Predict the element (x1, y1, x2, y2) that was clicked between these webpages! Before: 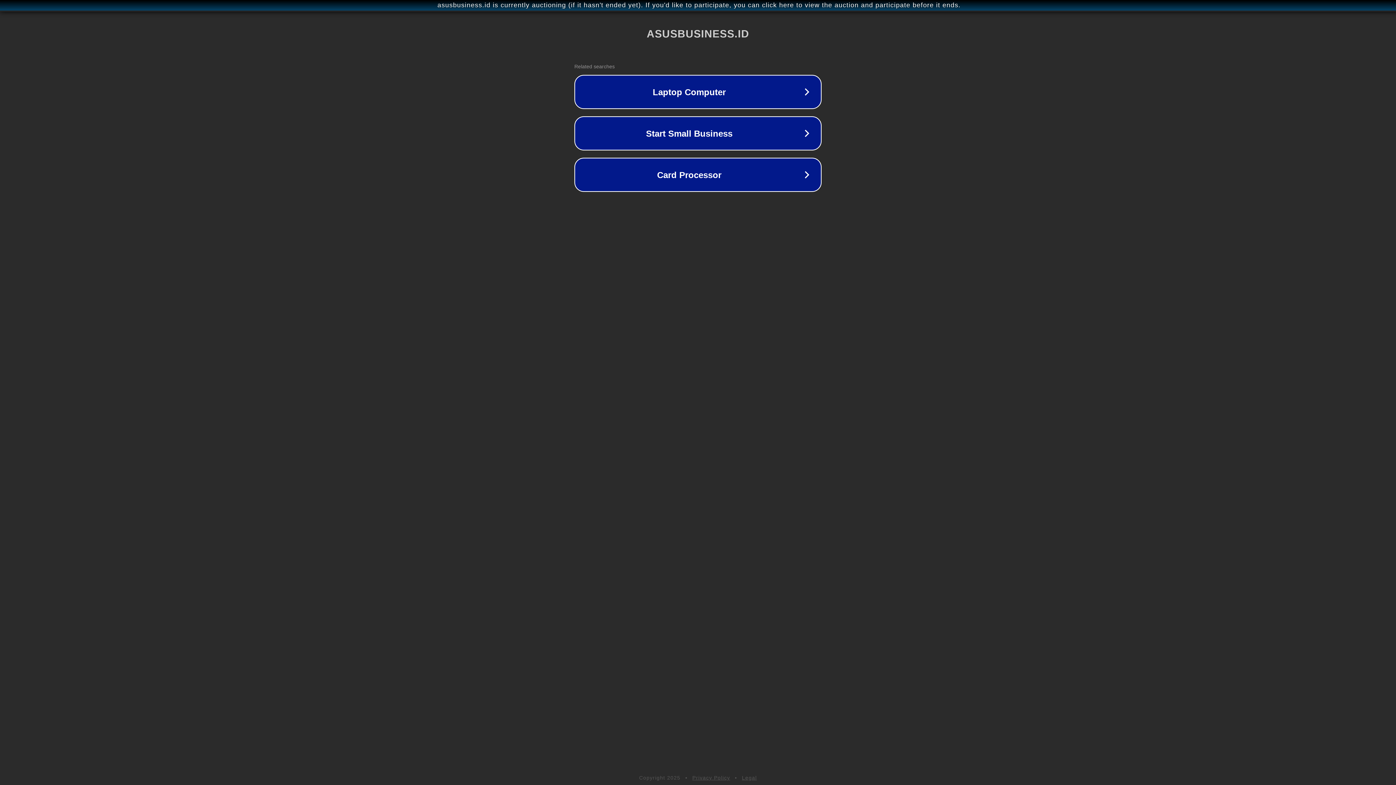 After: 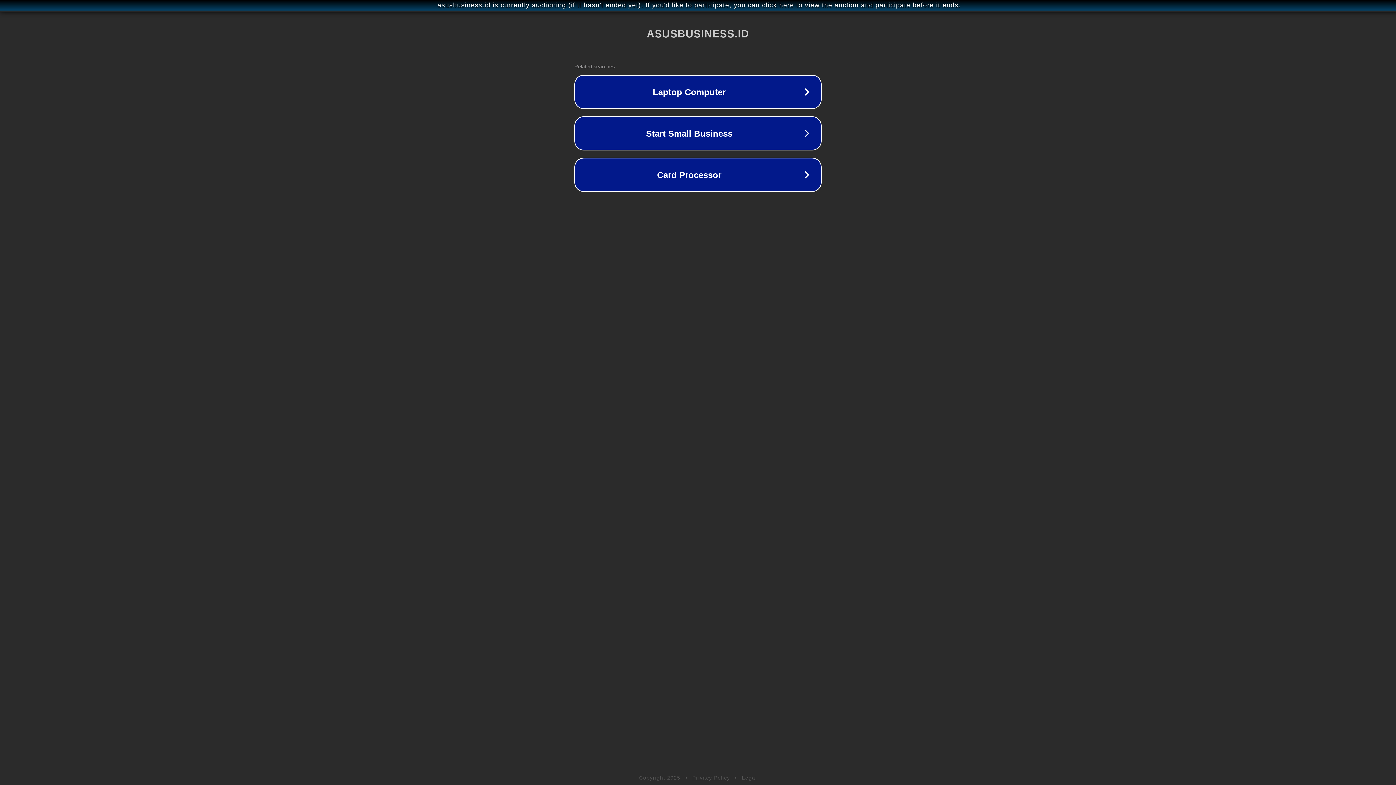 Action: label: Privacy Policy bbox: (692, 775, 730, 781)